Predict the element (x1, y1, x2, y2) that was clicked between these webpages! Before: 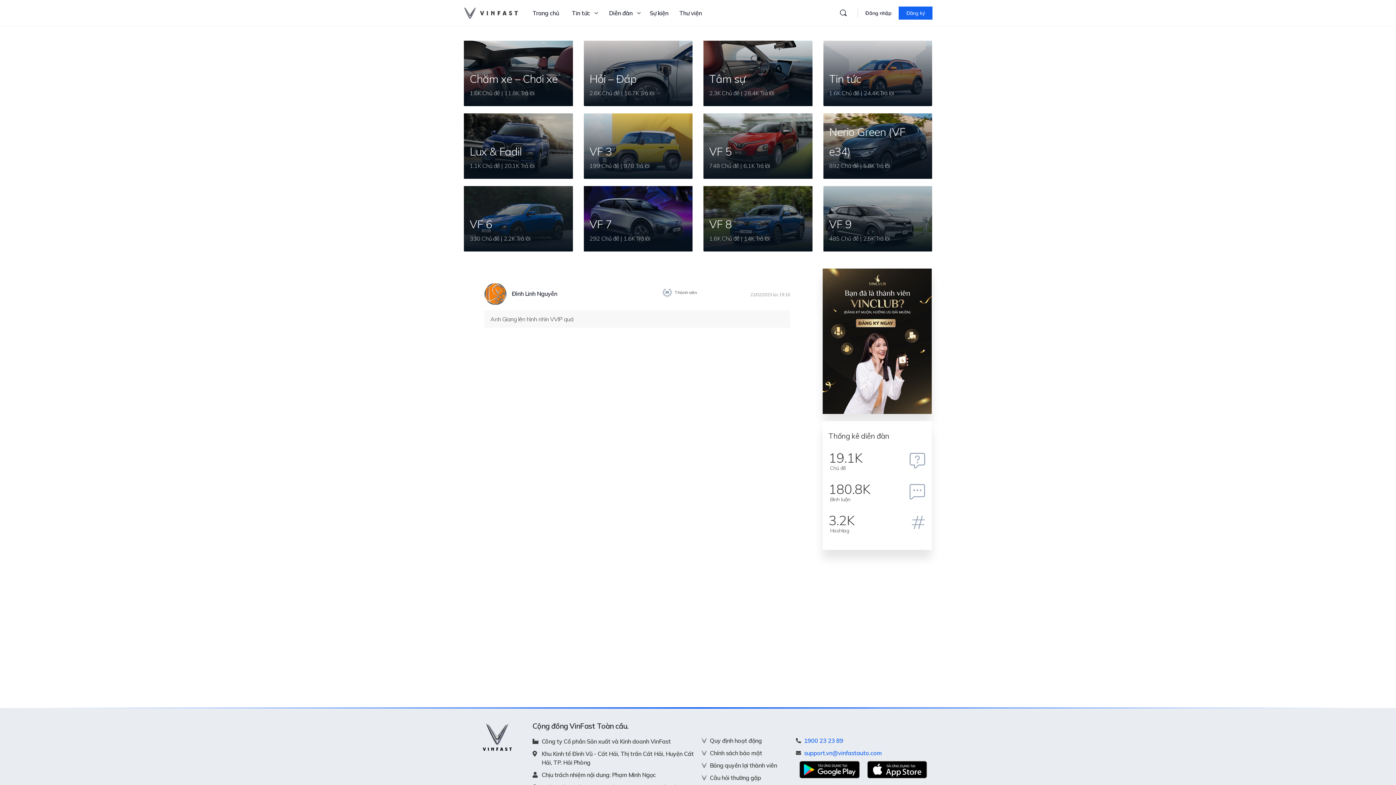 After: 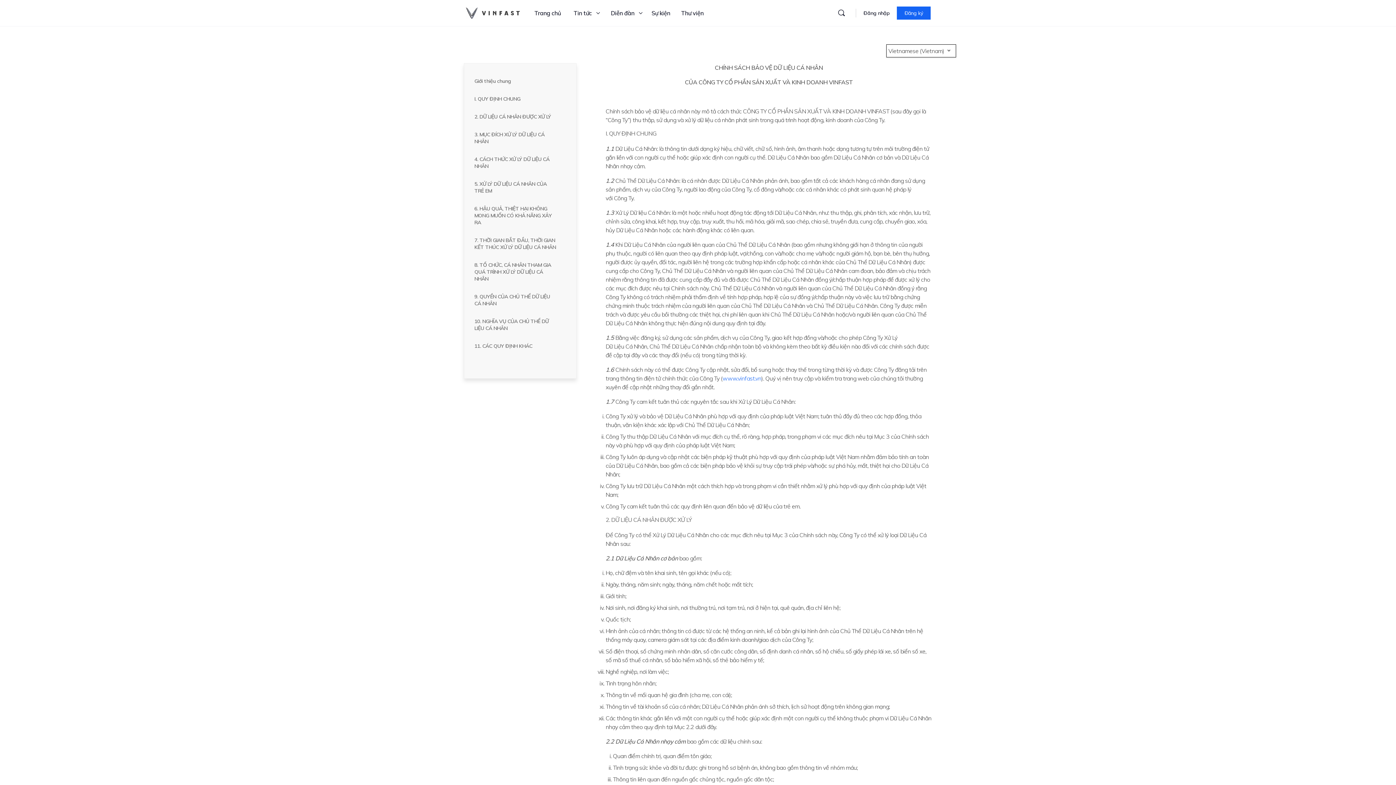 Action: bbox: (701, 749, 788, 757) label: Chính sách bảo mật